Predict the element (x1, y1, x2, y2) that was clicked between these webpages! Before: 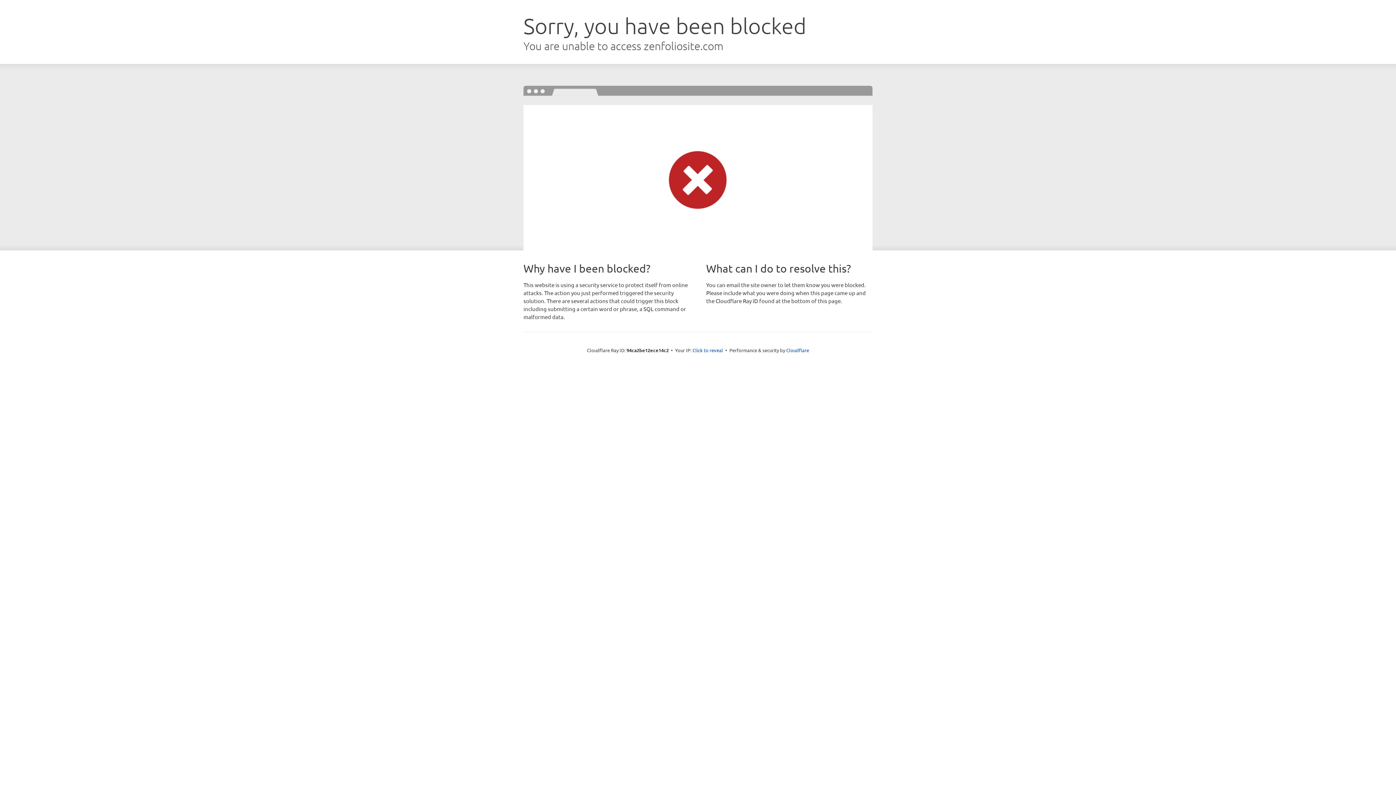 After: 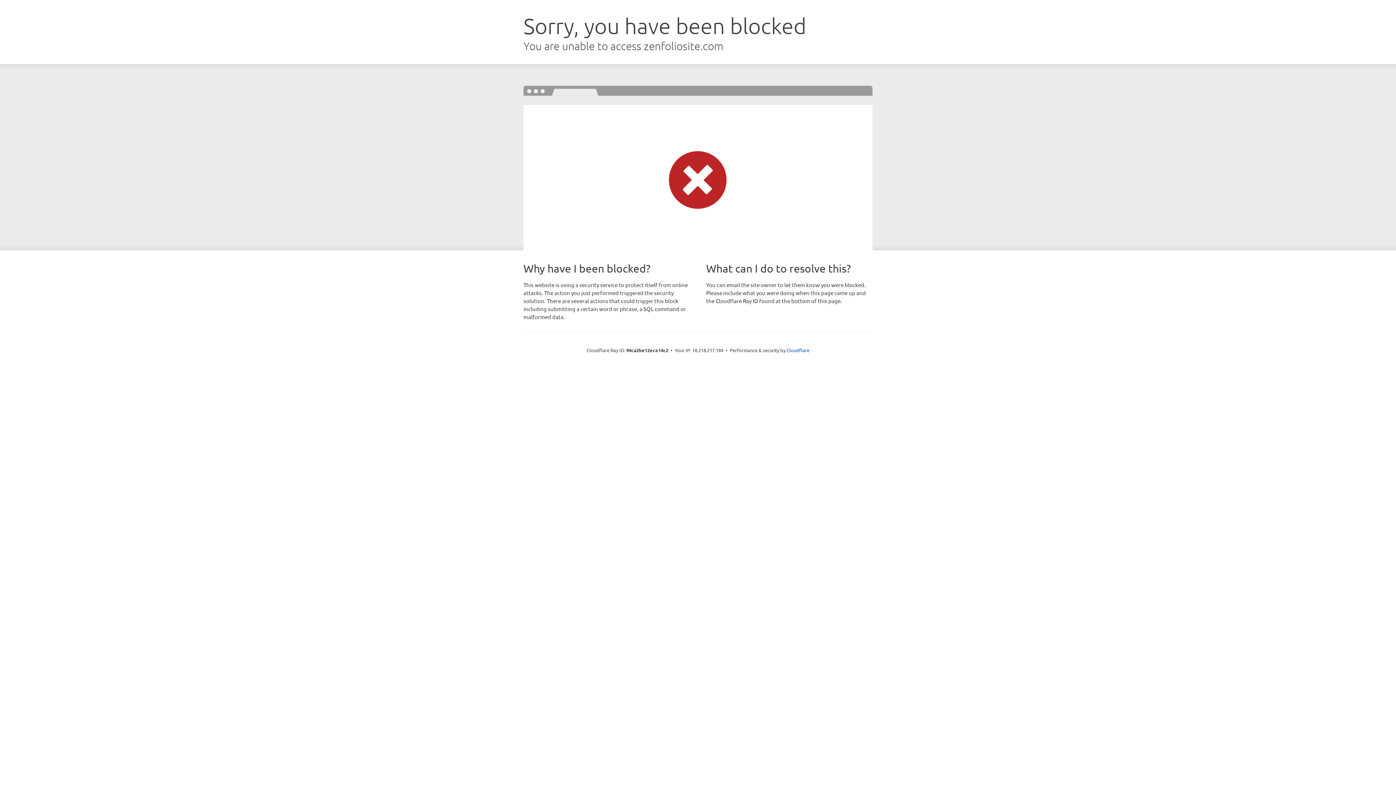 Action: label: Click to reveal bbox: (692, 346, 723, 353)